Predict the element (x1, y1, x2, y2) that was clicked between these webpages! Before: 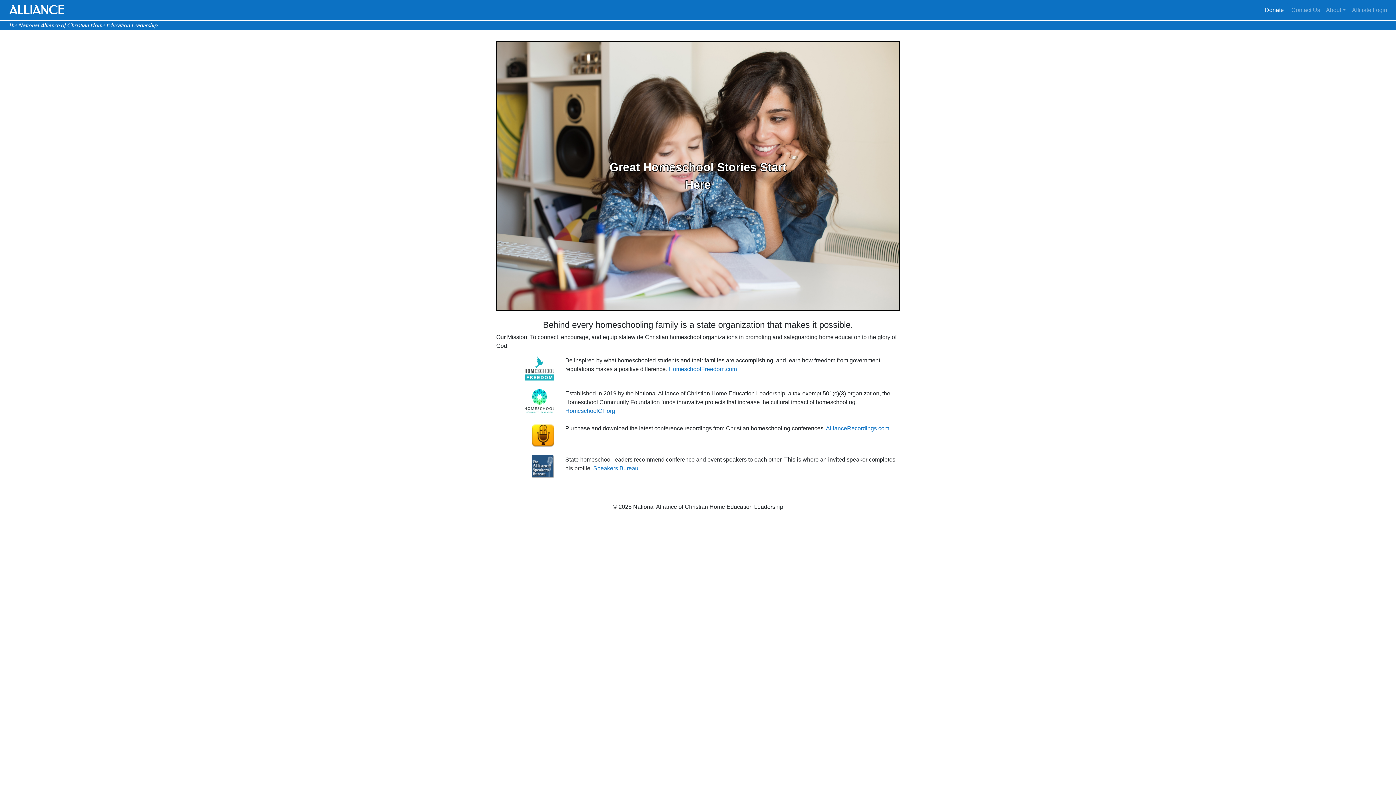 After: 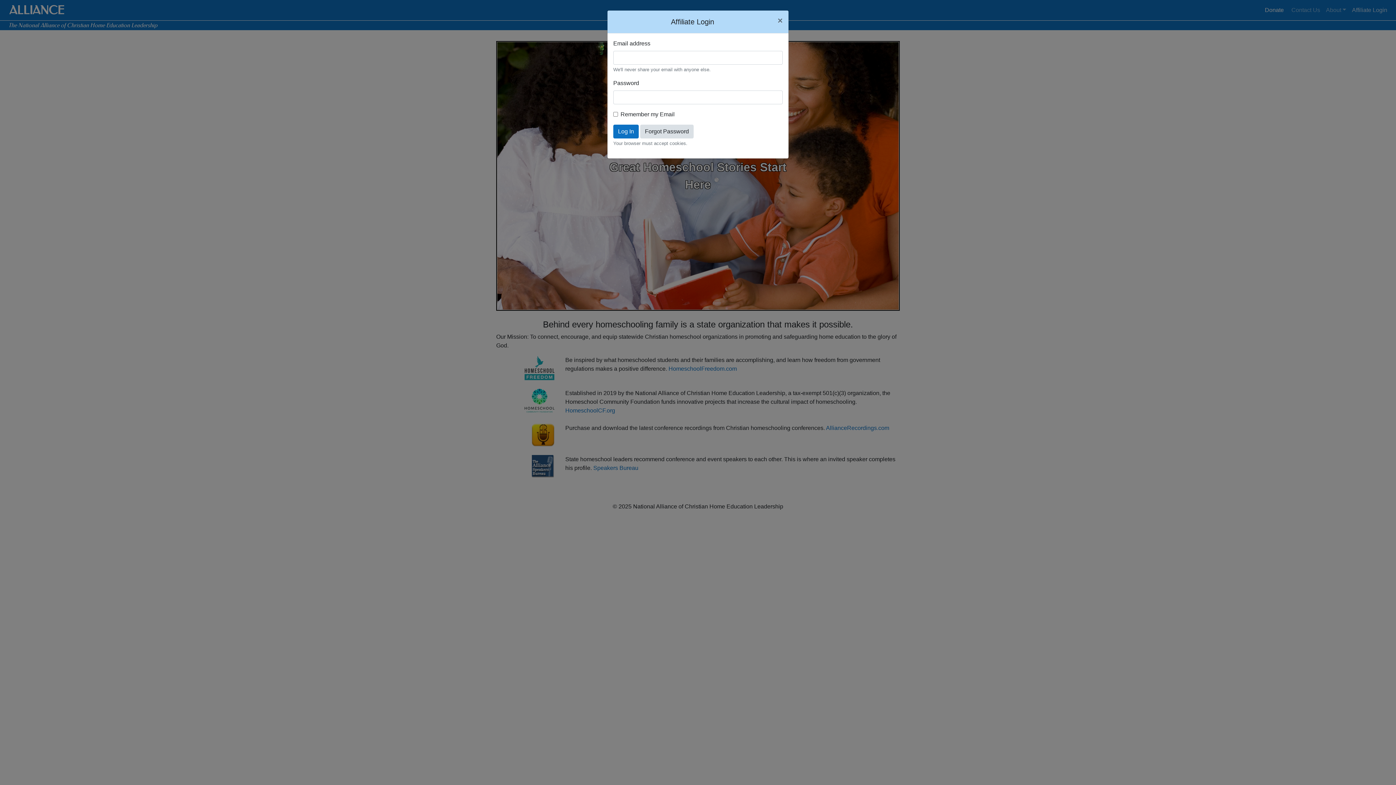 Action: label: Affiliate Login bbox: (1349, 2, 1390, 17)